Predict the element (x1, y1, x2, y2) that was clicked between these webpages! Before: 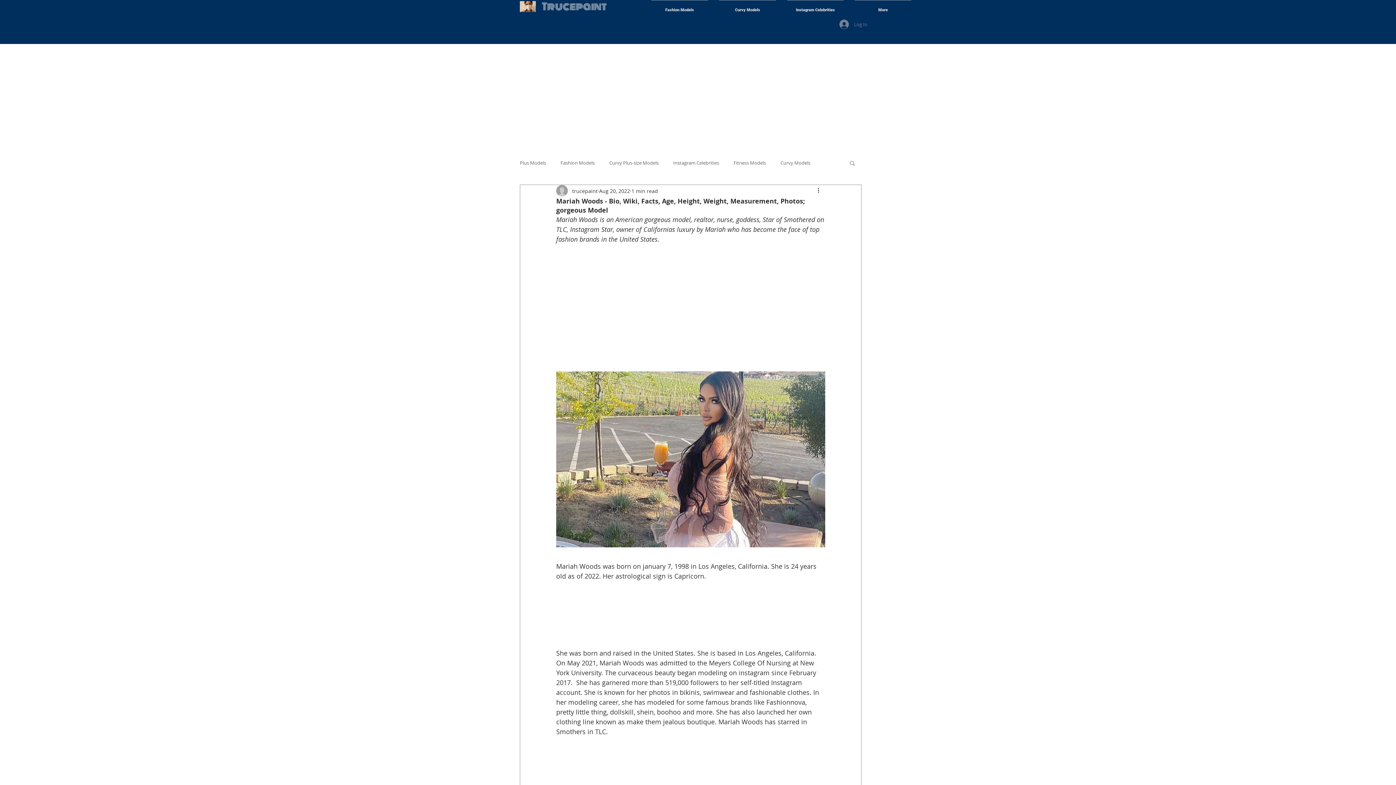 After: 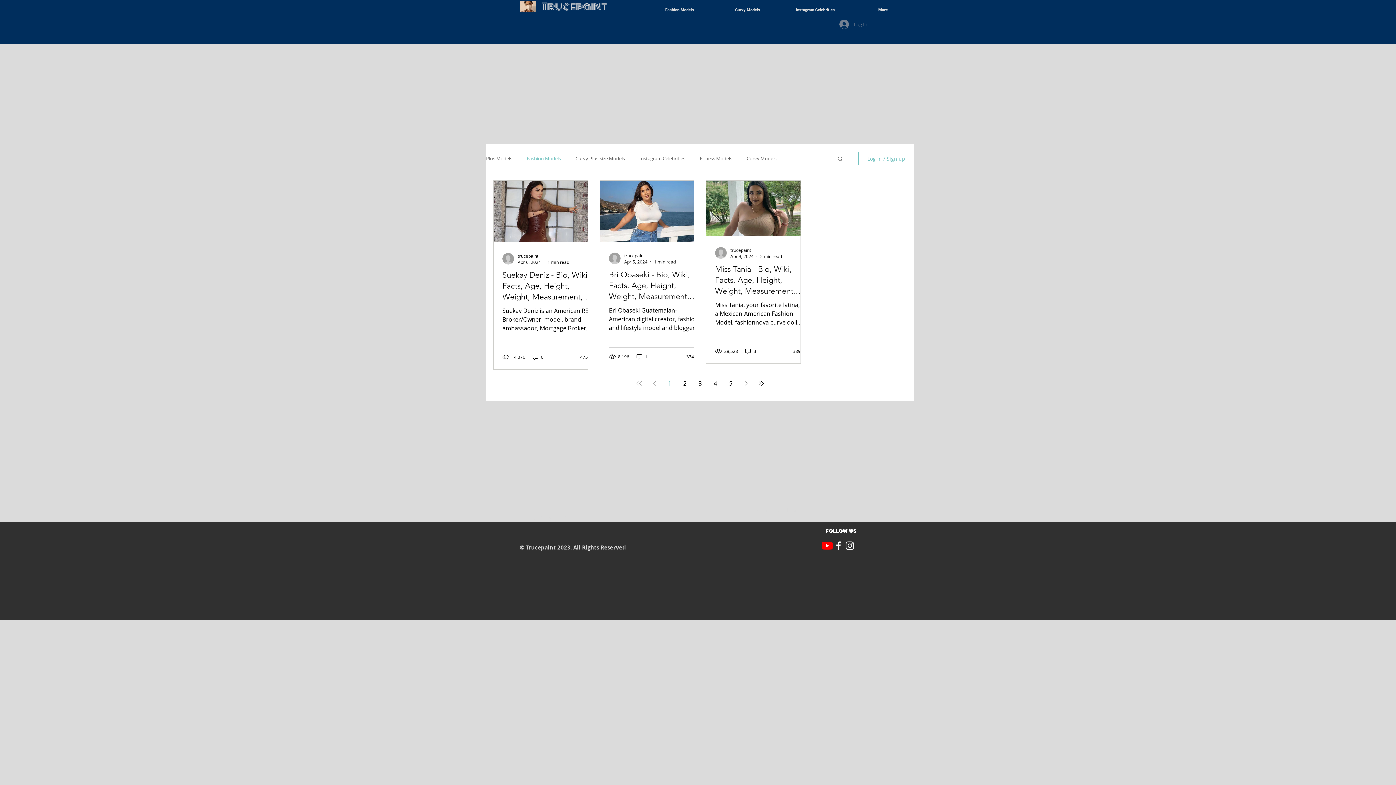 Action: label: Fashion Models bbox: (560, 159, 594, 166)